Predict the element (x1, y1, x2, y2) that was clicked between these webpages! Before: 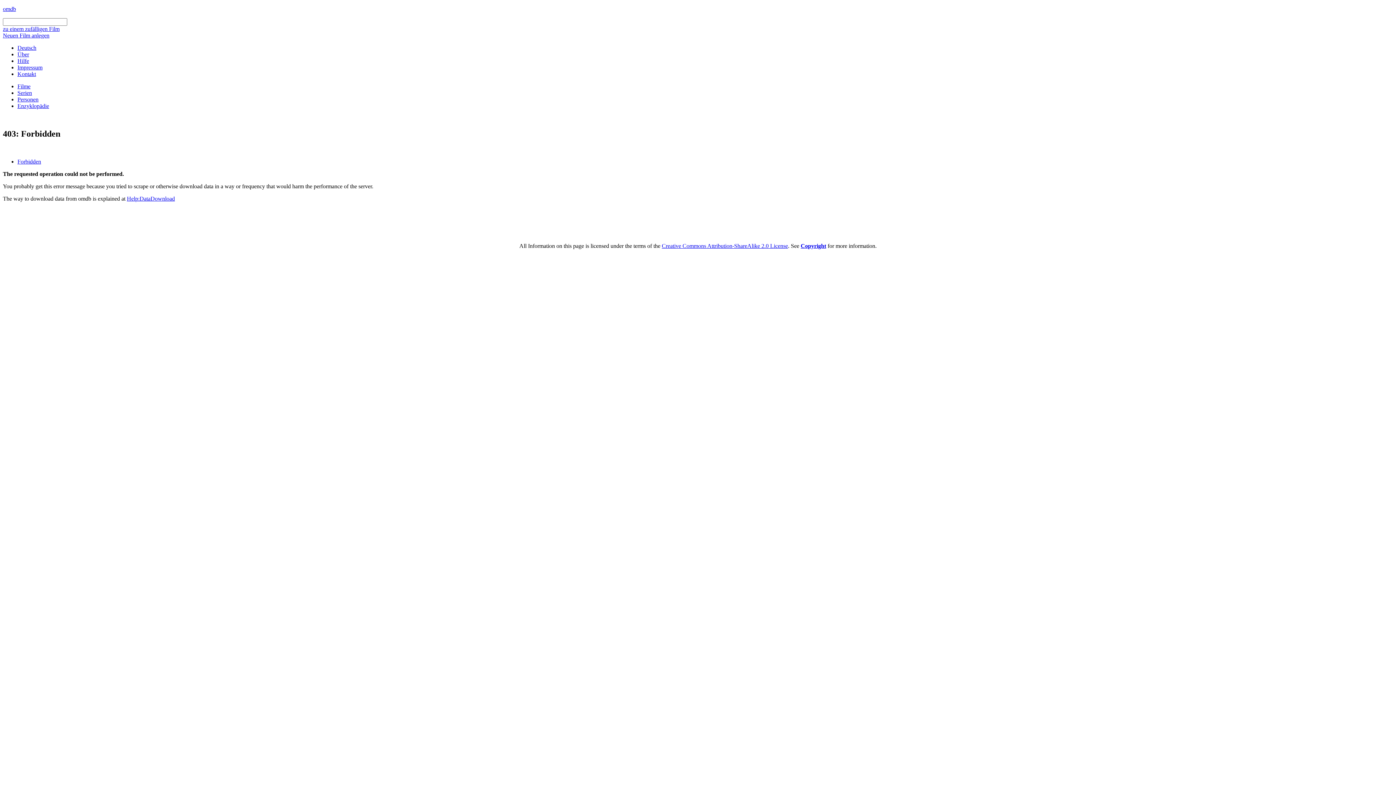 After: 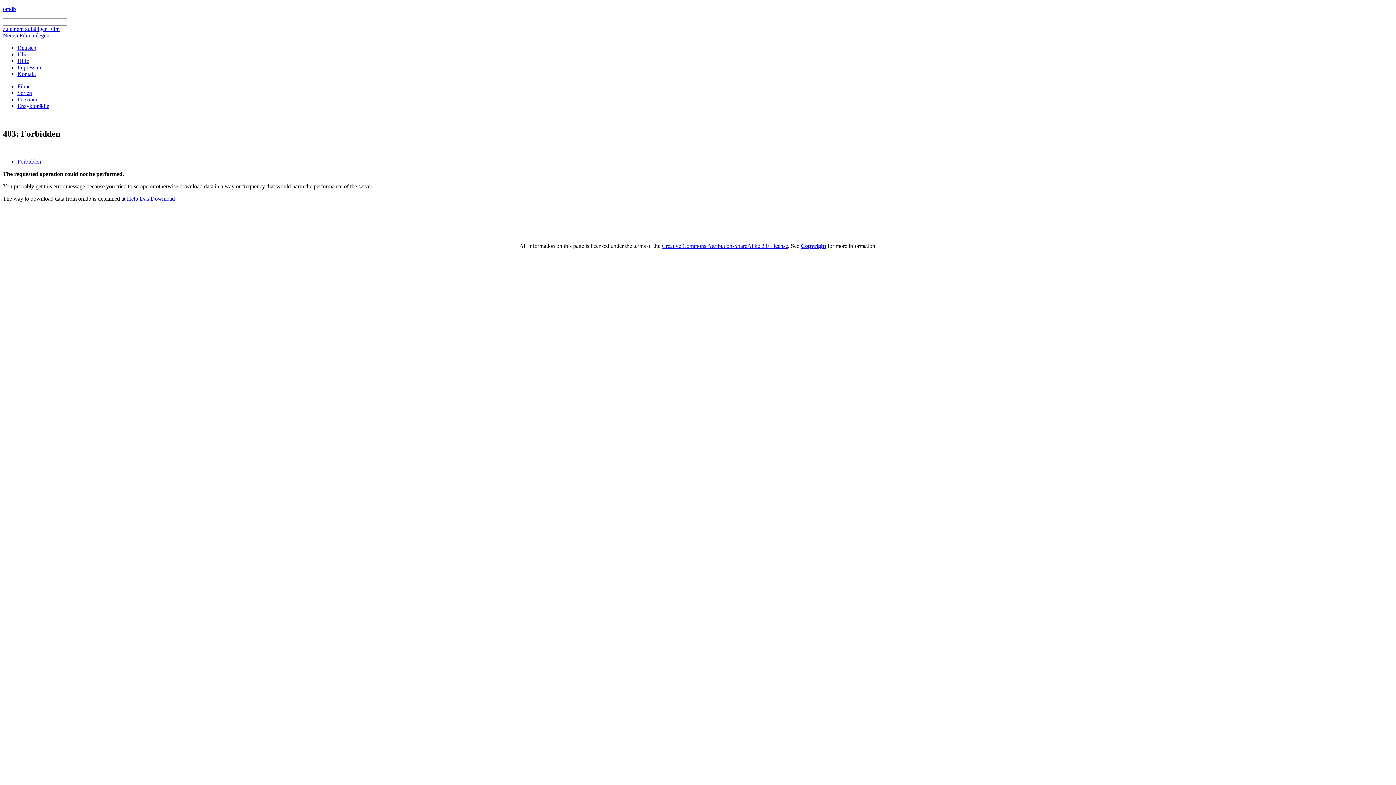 Action: label: Creative Commons Attribution-ShareAlike 2.0 License bbox: (662, 242, 788, 249)